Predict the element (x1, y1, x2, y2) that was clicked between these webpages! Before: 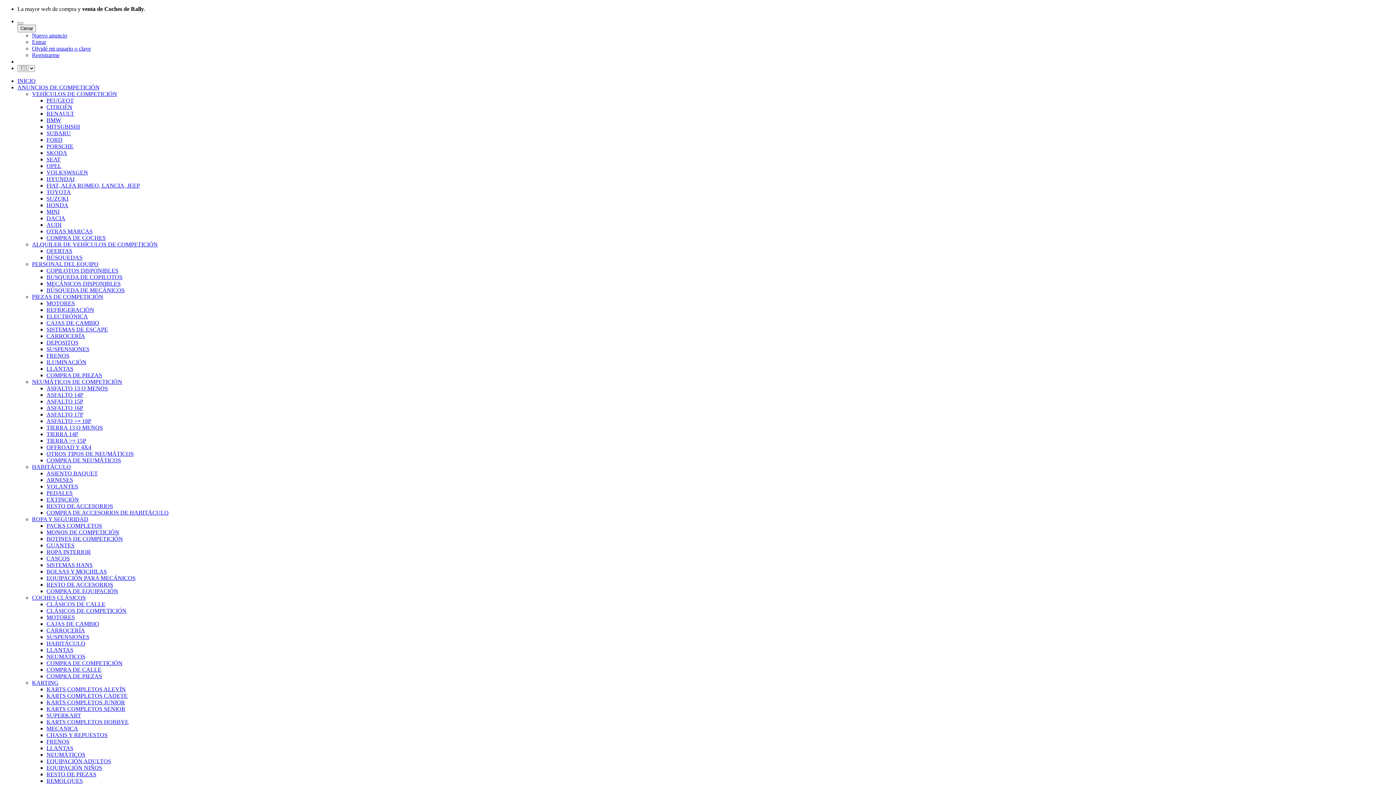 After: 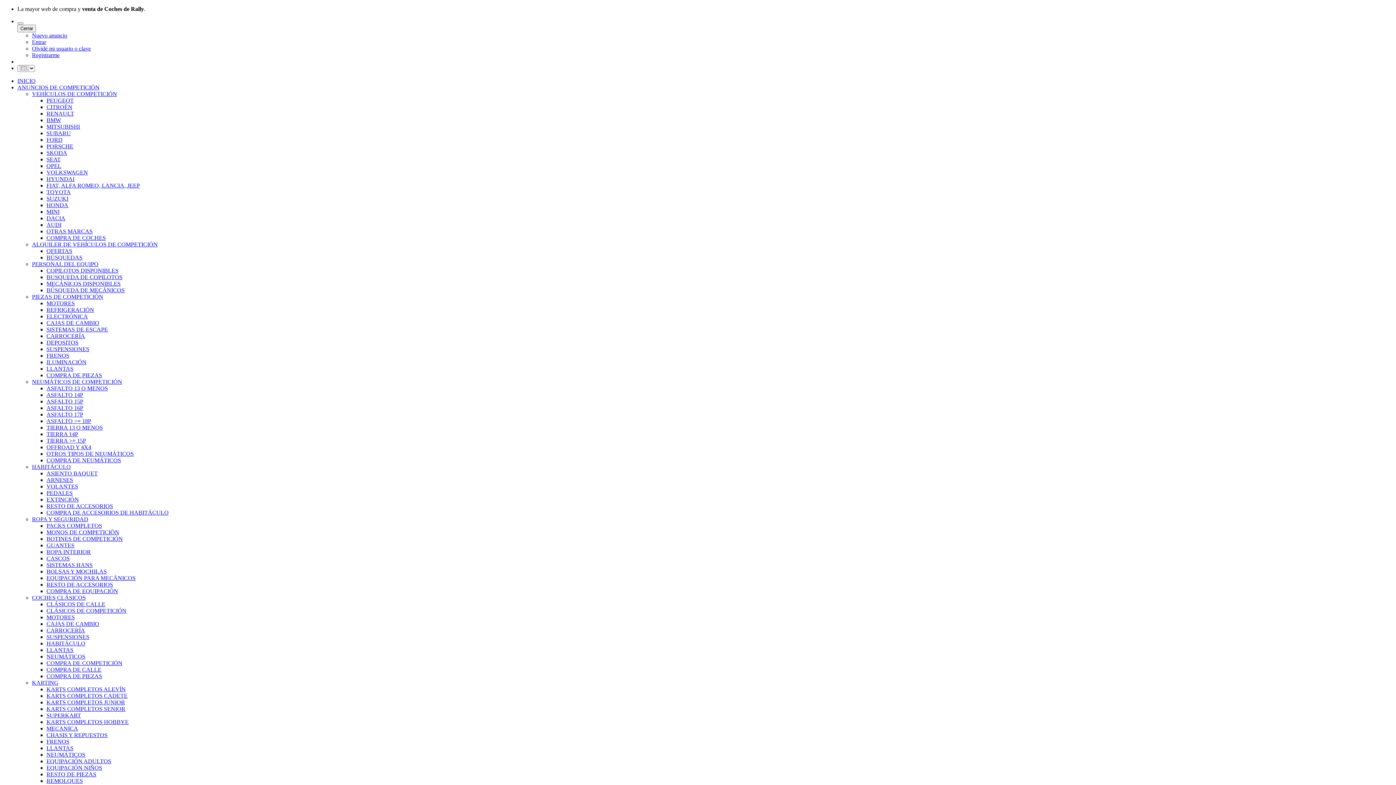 Action: label: NEUMÁTICOS bbox: (46, 653, 85, 660)